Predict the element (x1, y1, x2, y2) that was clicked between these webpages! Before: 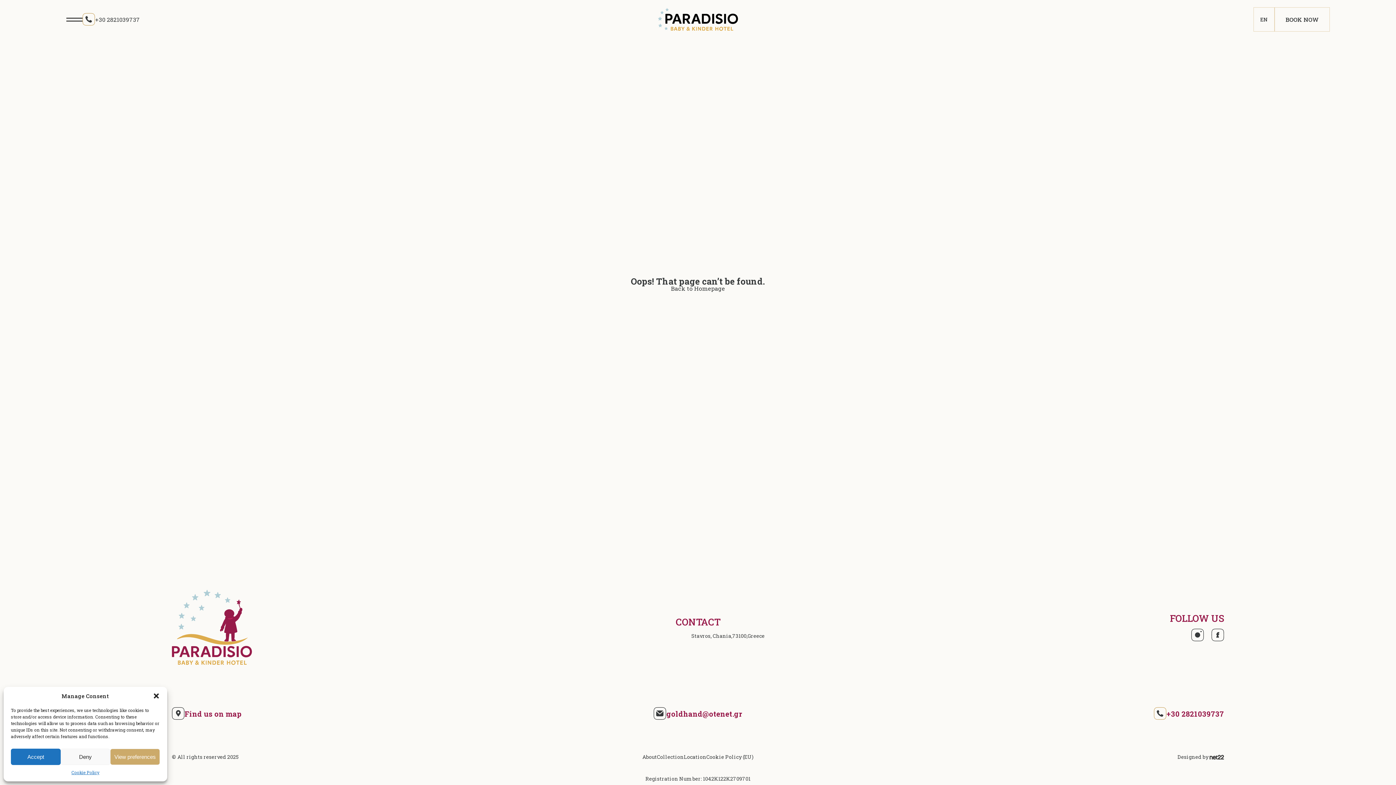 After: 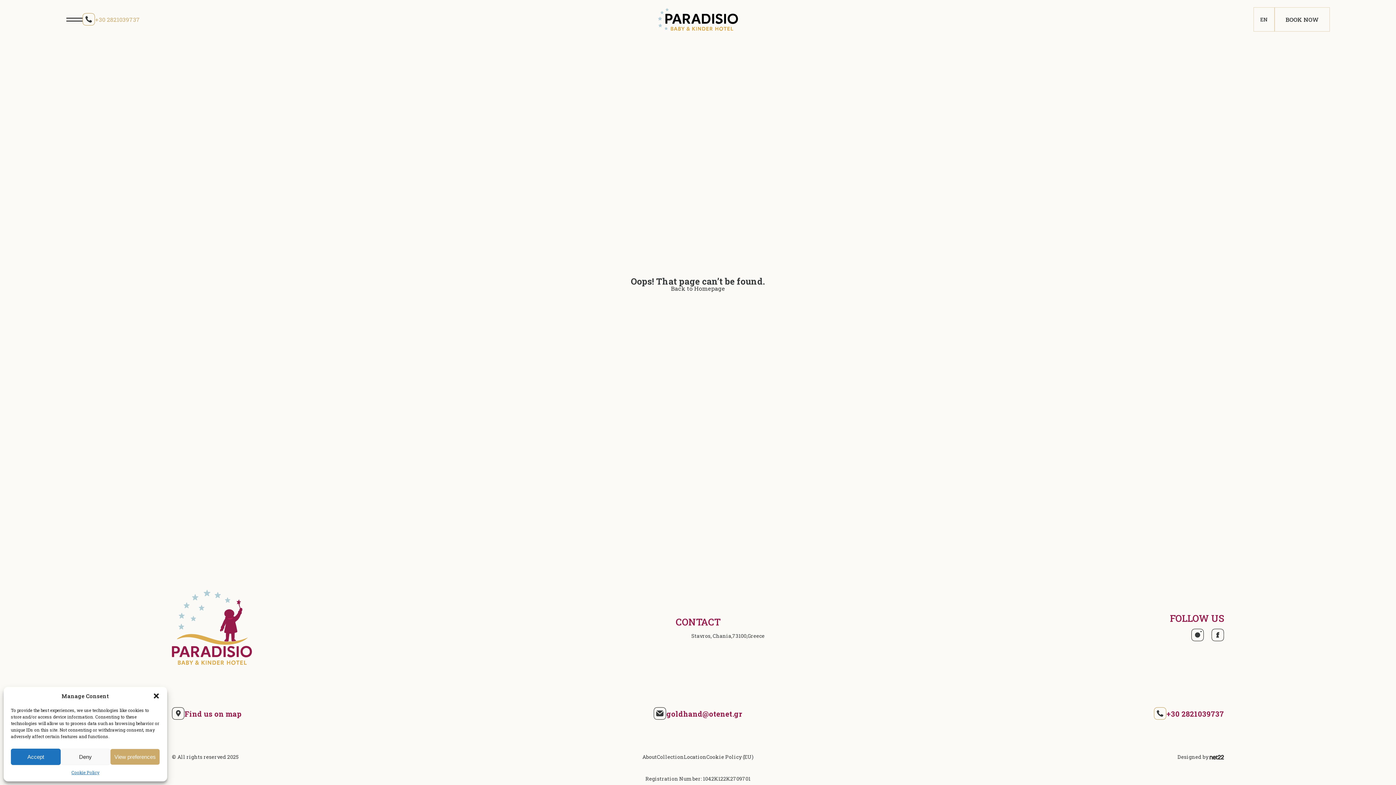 Action: label: +30 2821039737 bbox: (82, 13, 140, 25)